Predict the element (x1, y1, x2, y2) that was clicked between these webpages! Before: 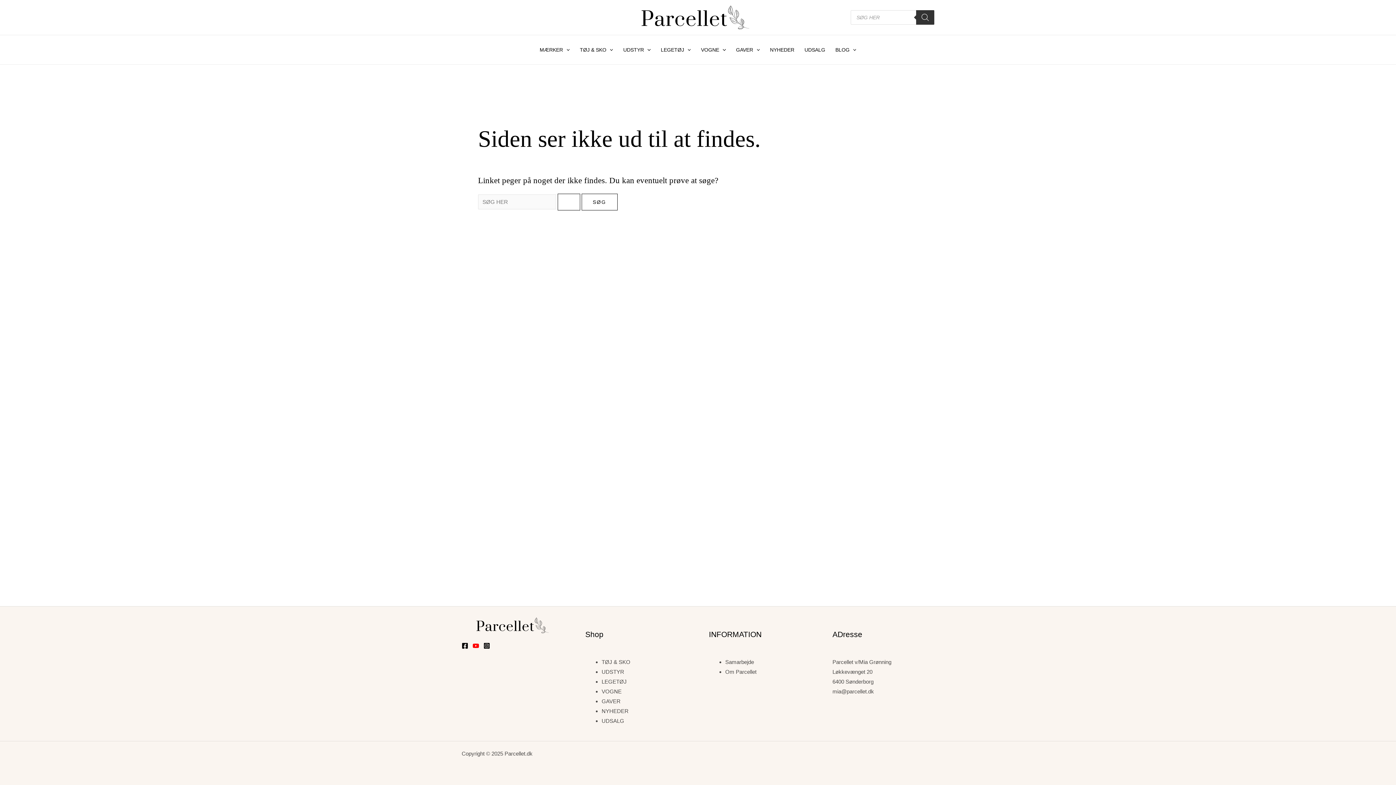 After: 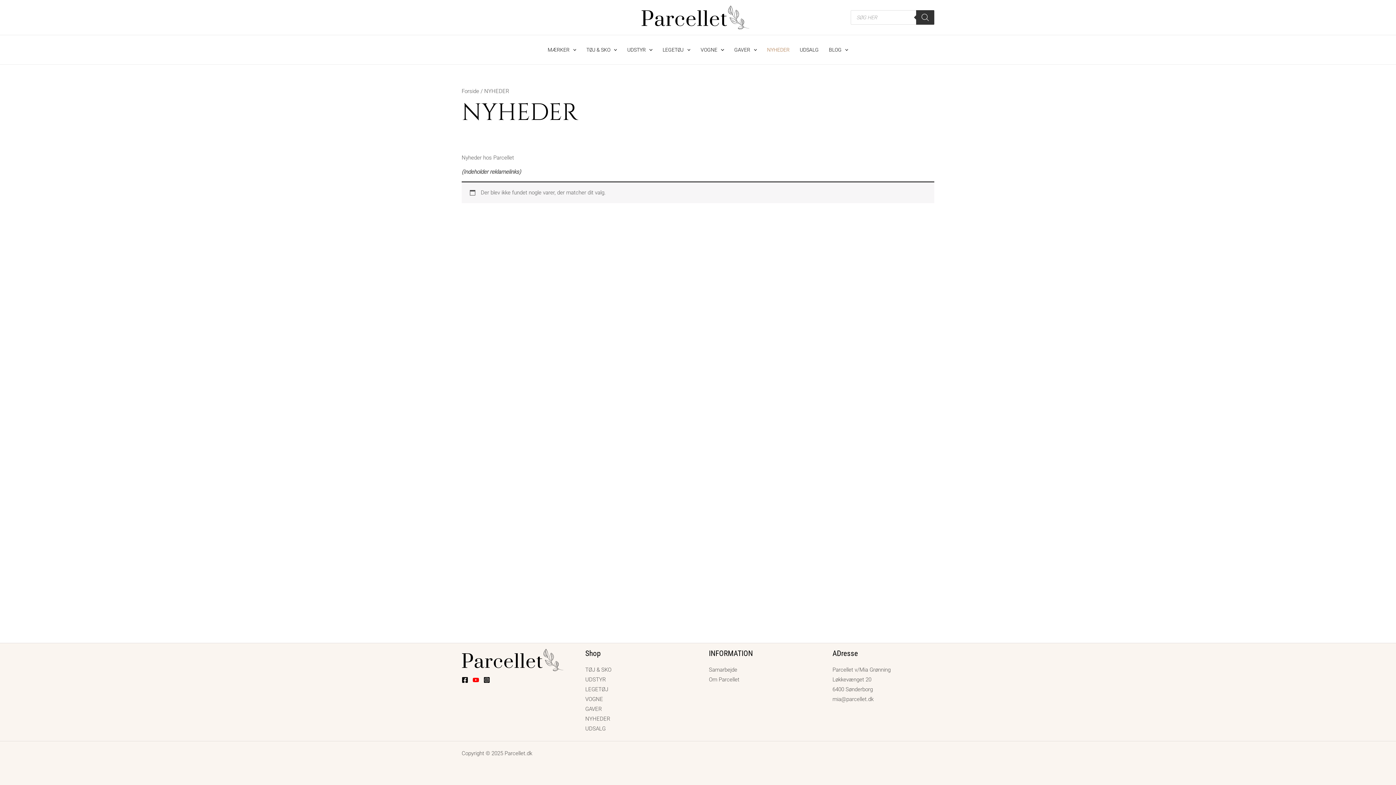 Action: bbox: (765, 35, 799, 64) label: NYHEDER